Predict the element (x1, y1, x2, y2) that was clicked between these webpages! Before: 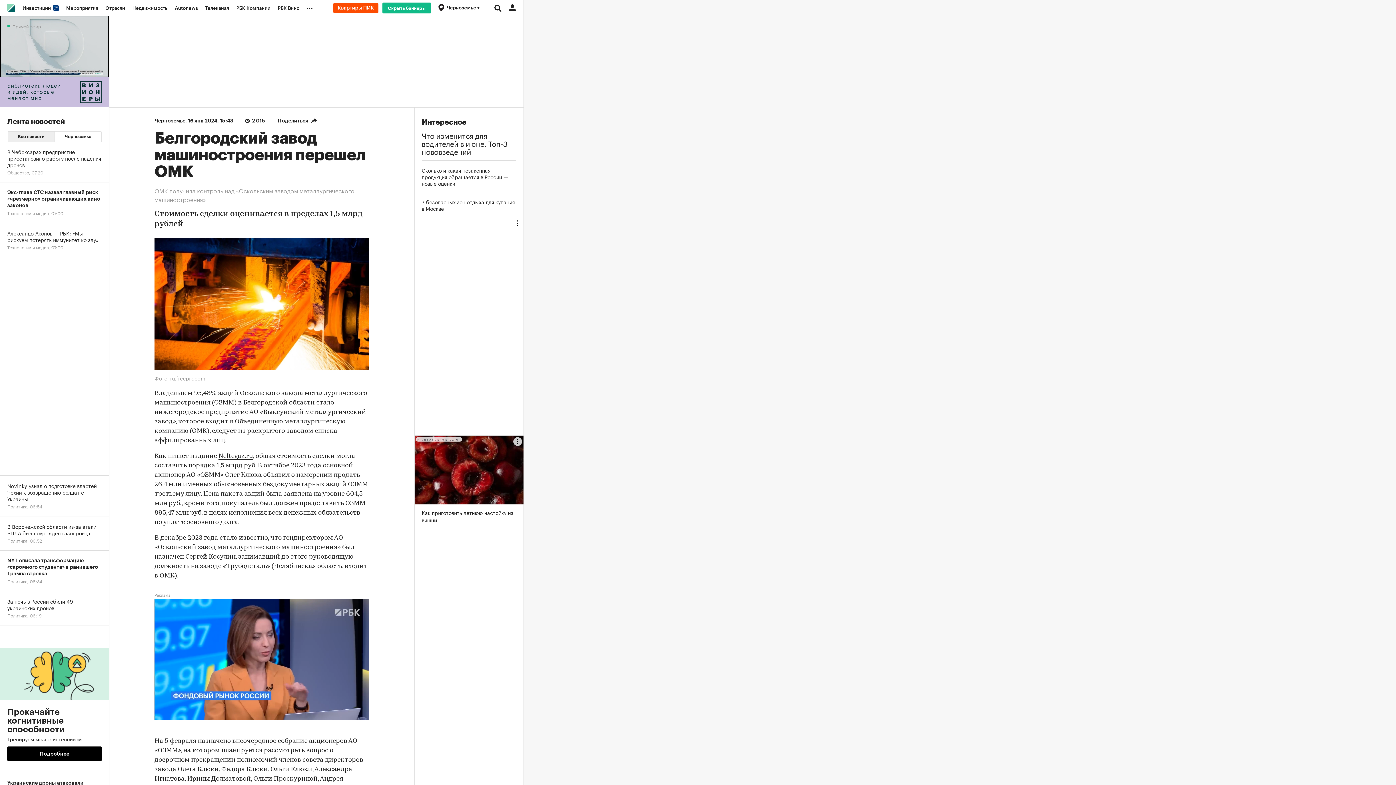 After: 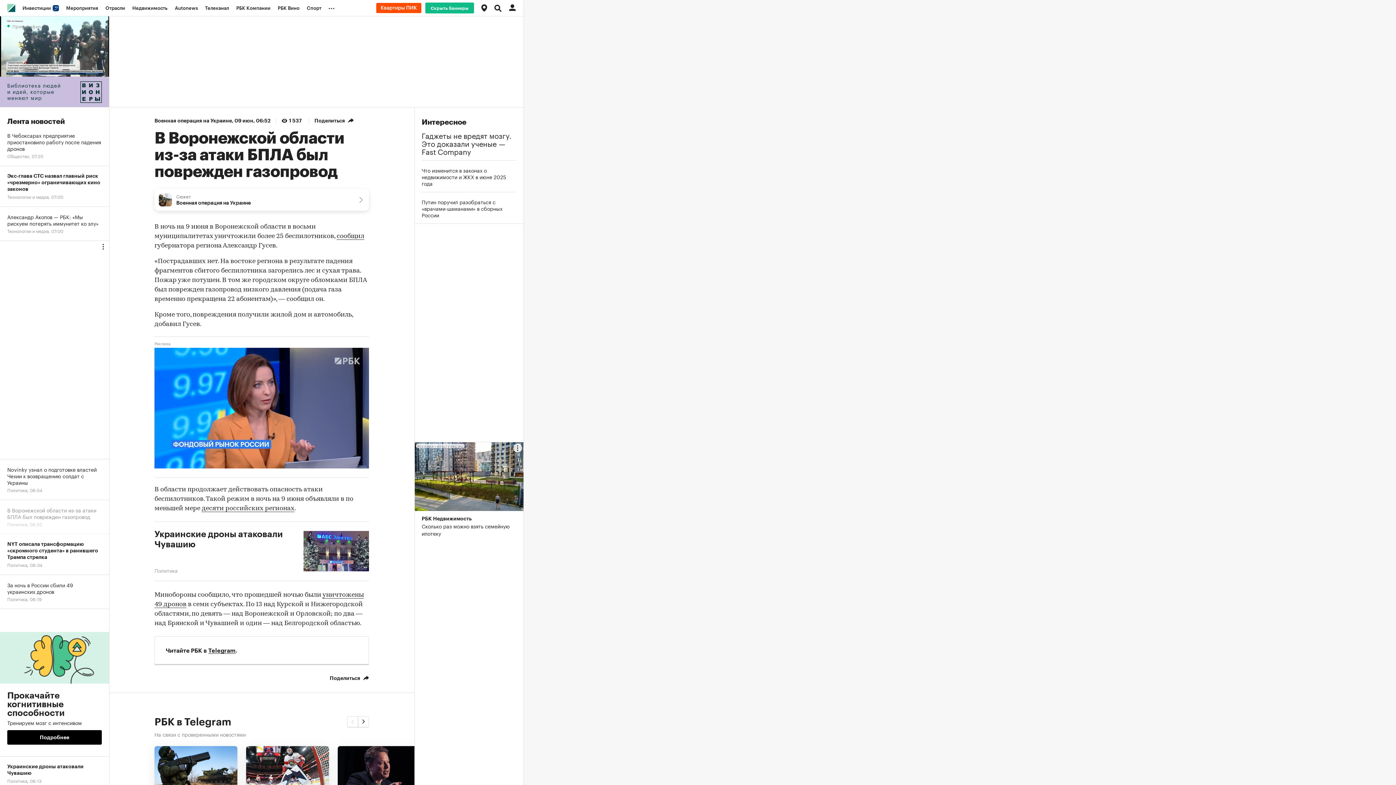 Action: bbox: (0, 516, 109, 550) label: В Воронежской области из-за атаки БПЛА был поврежден газопровод
Политика, 06:52